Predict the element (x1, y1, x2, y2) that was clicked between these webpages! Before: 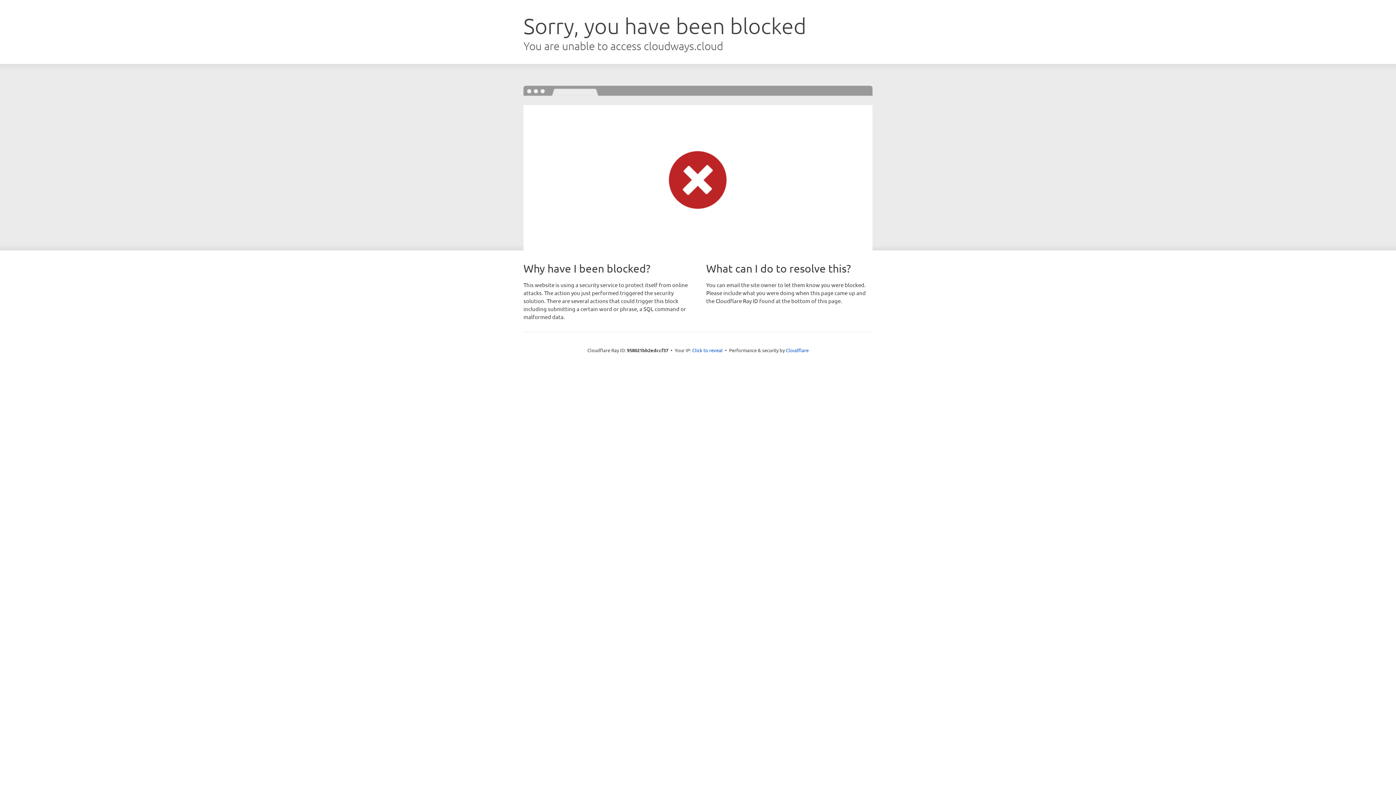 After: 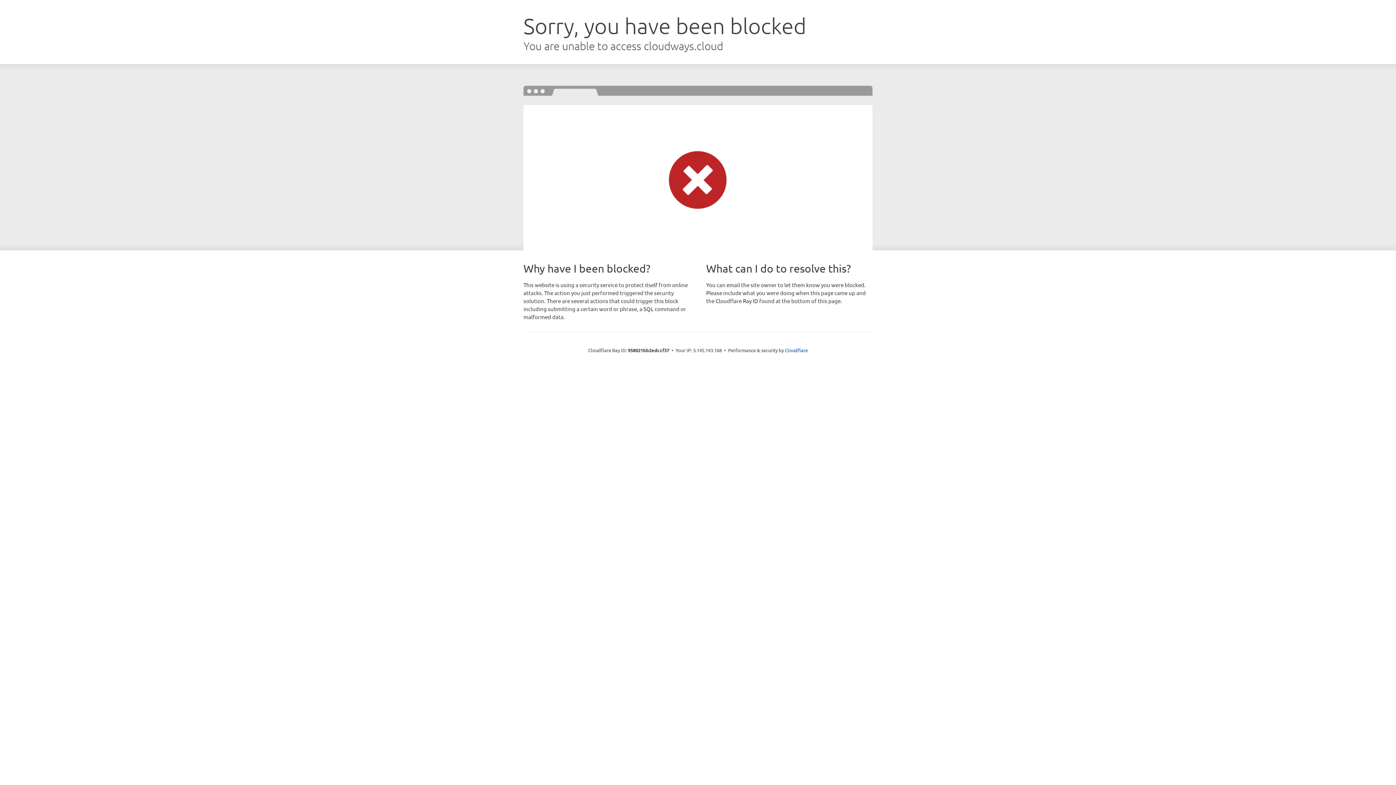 Action: bbox: (692, 346, 722, 353) label: Click to reveal